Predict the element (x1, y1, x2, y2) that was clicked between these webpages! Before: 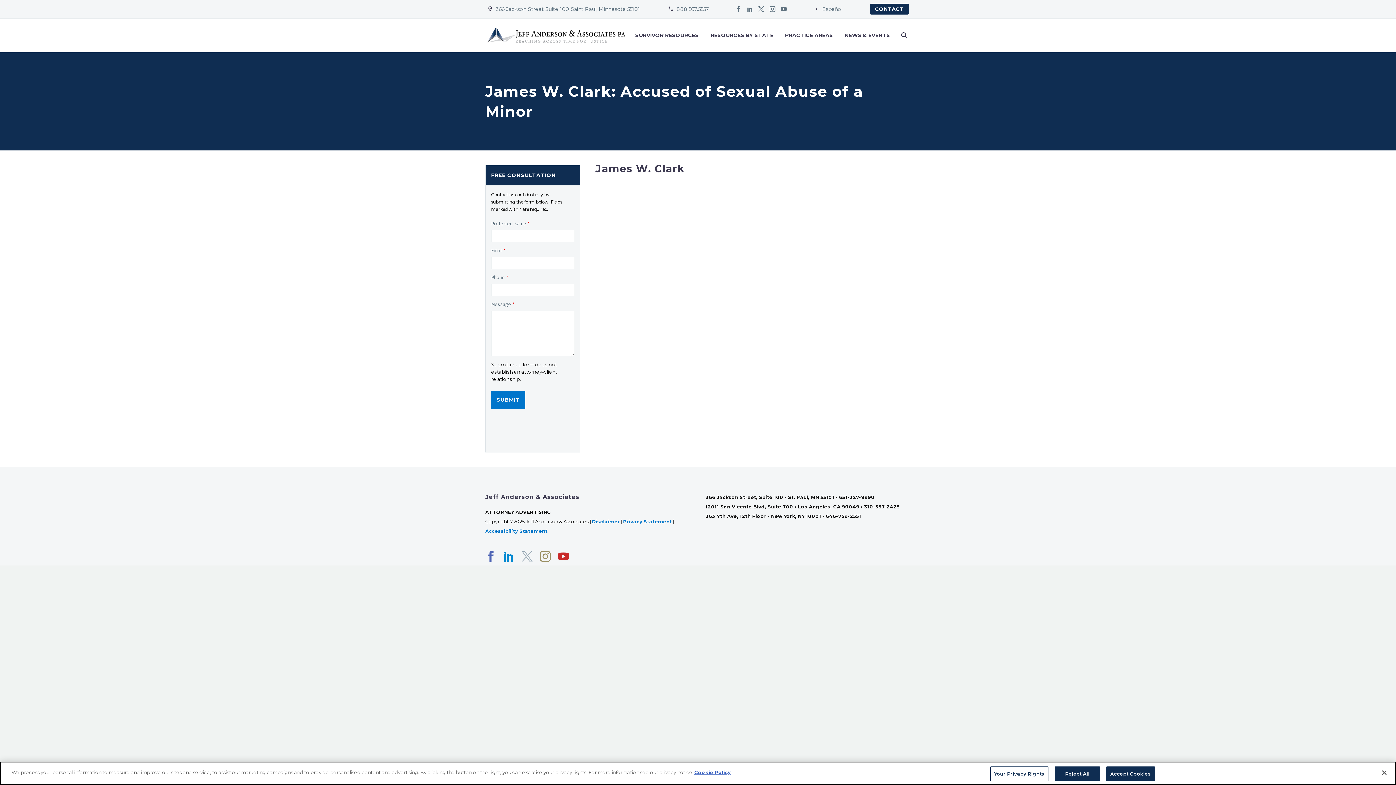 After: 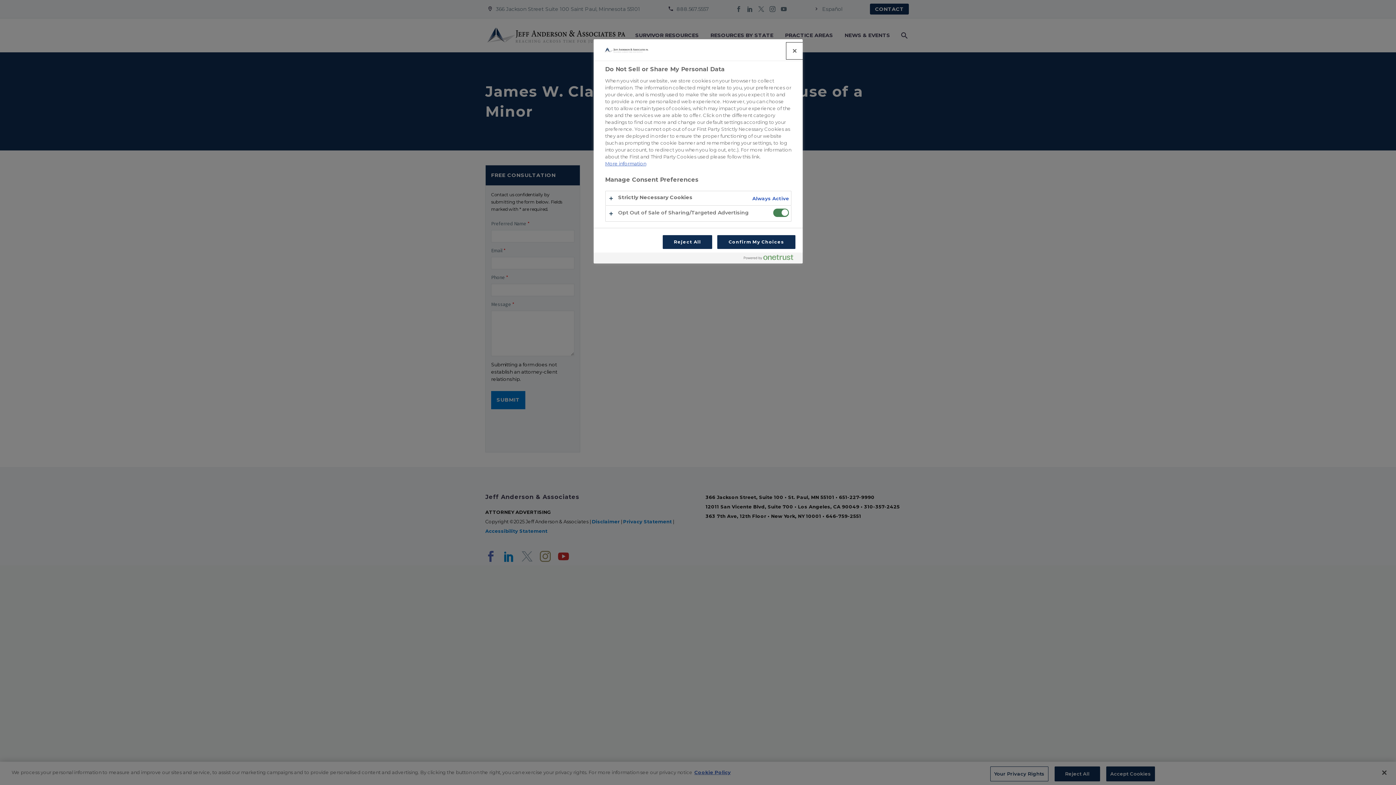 Action: bbox: (990, 766, 1048, 781) label: Your Privacy Rights